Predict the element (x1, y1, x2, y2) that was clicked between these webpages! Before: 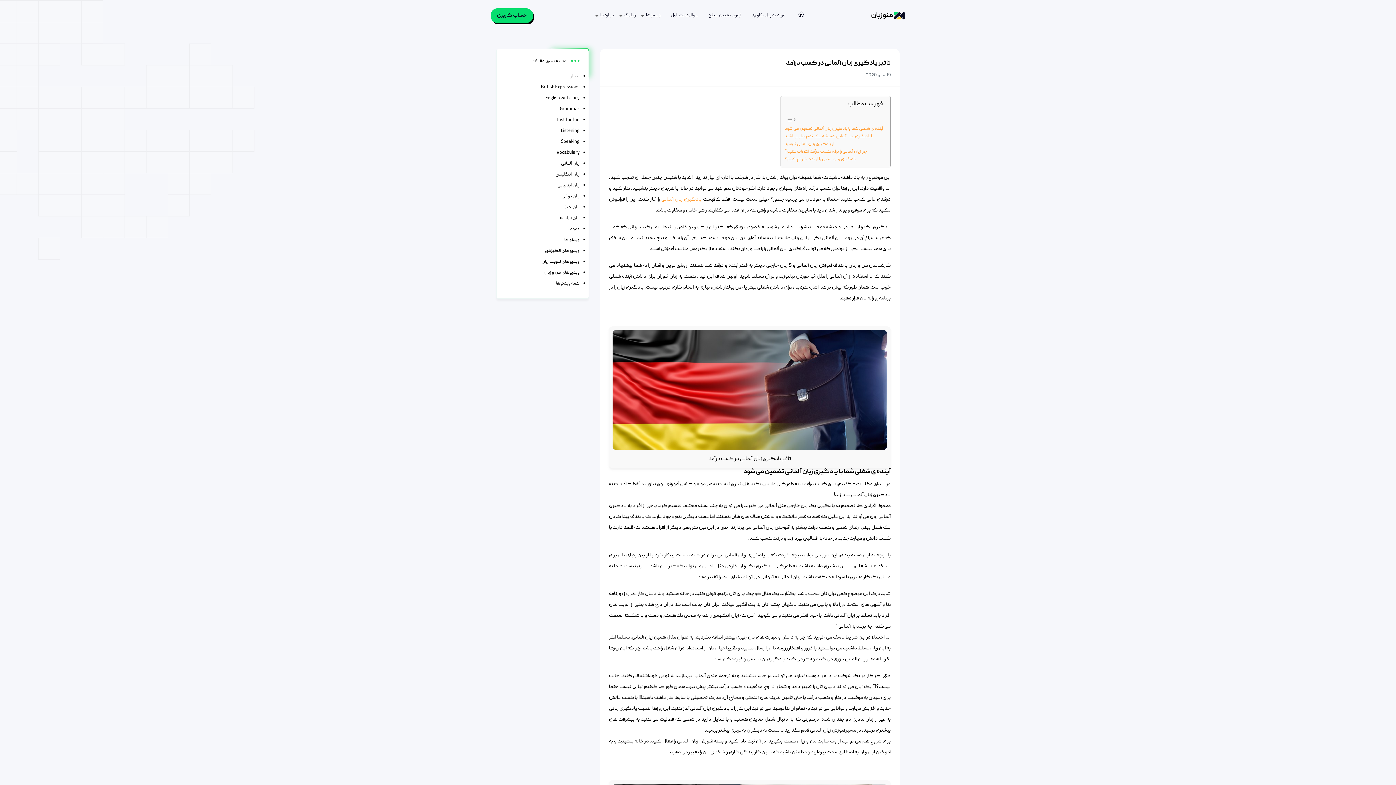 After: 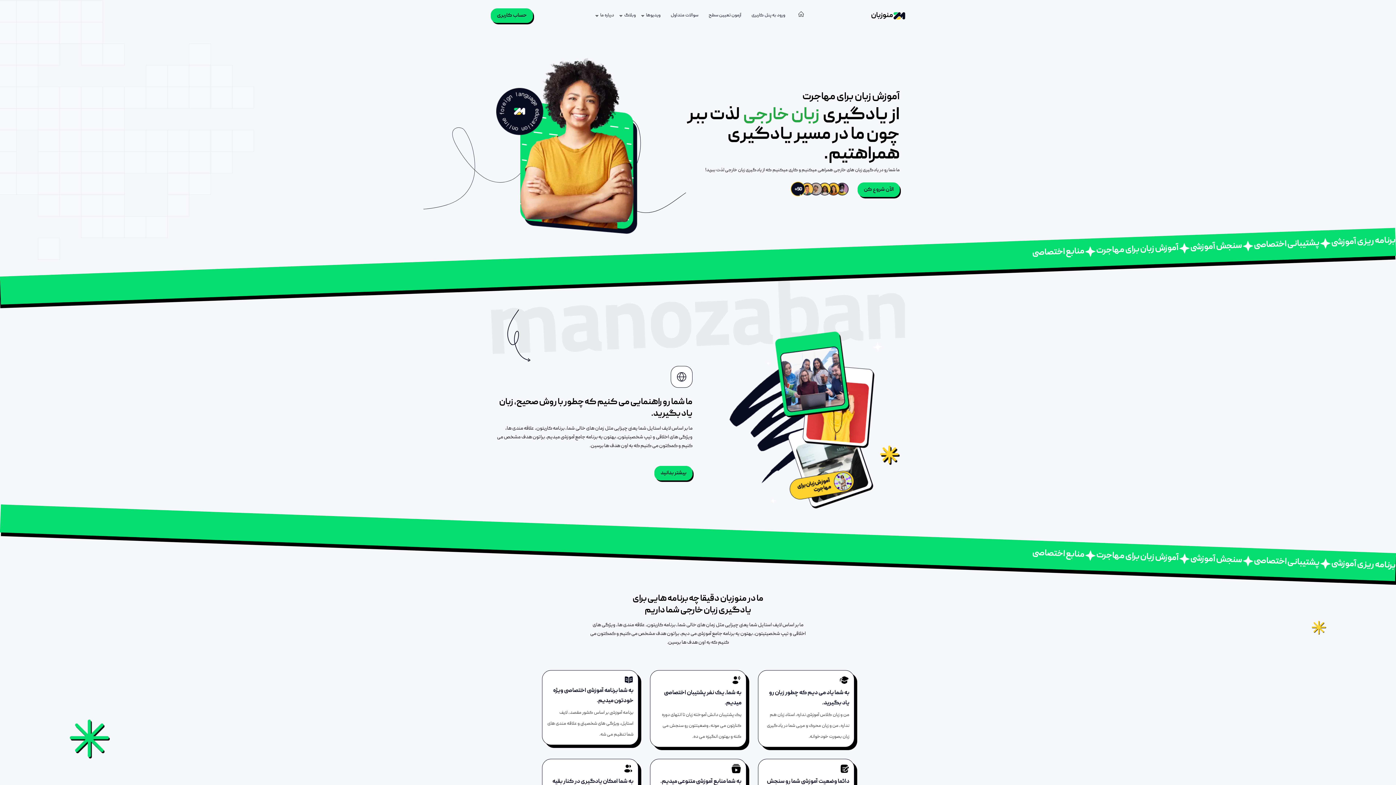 Action: bbox: (790, 8, 809, 22)